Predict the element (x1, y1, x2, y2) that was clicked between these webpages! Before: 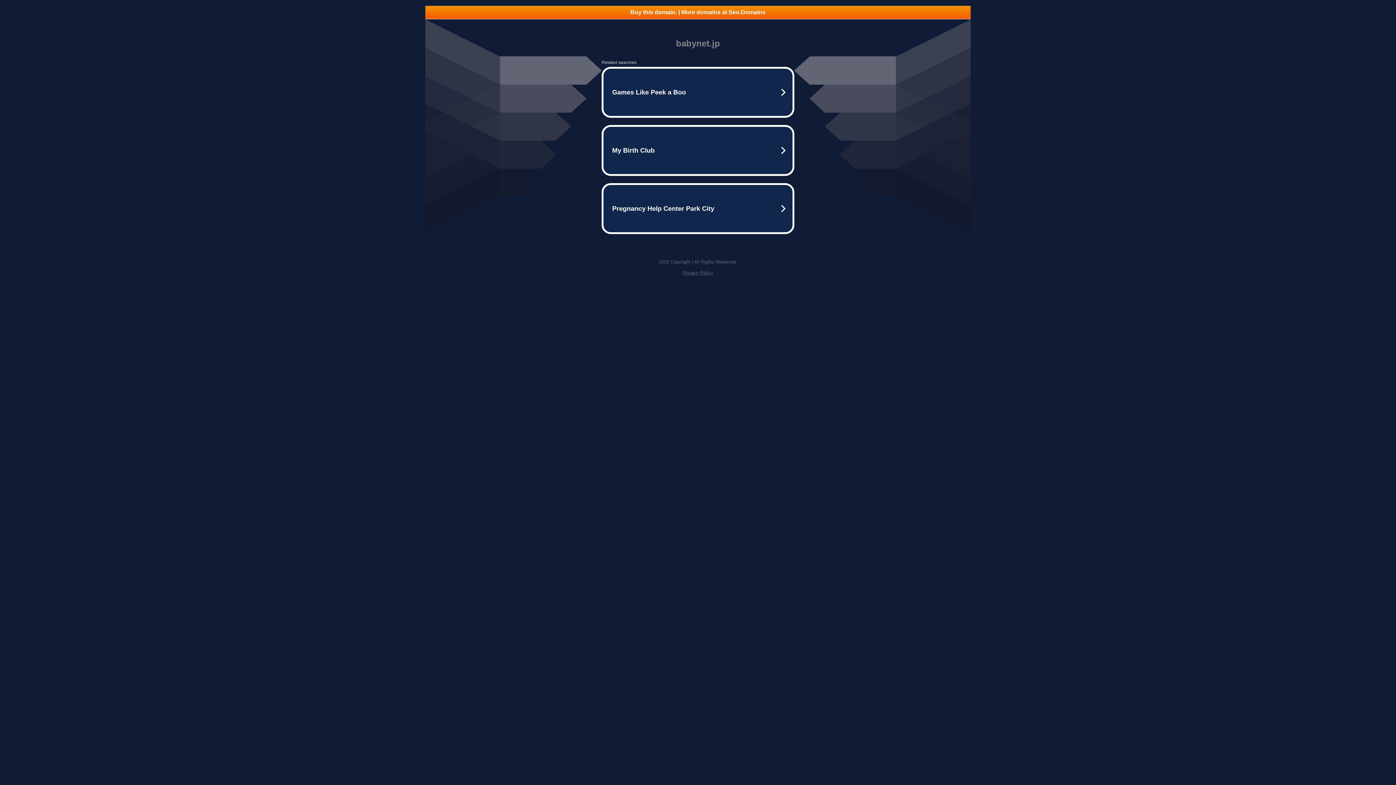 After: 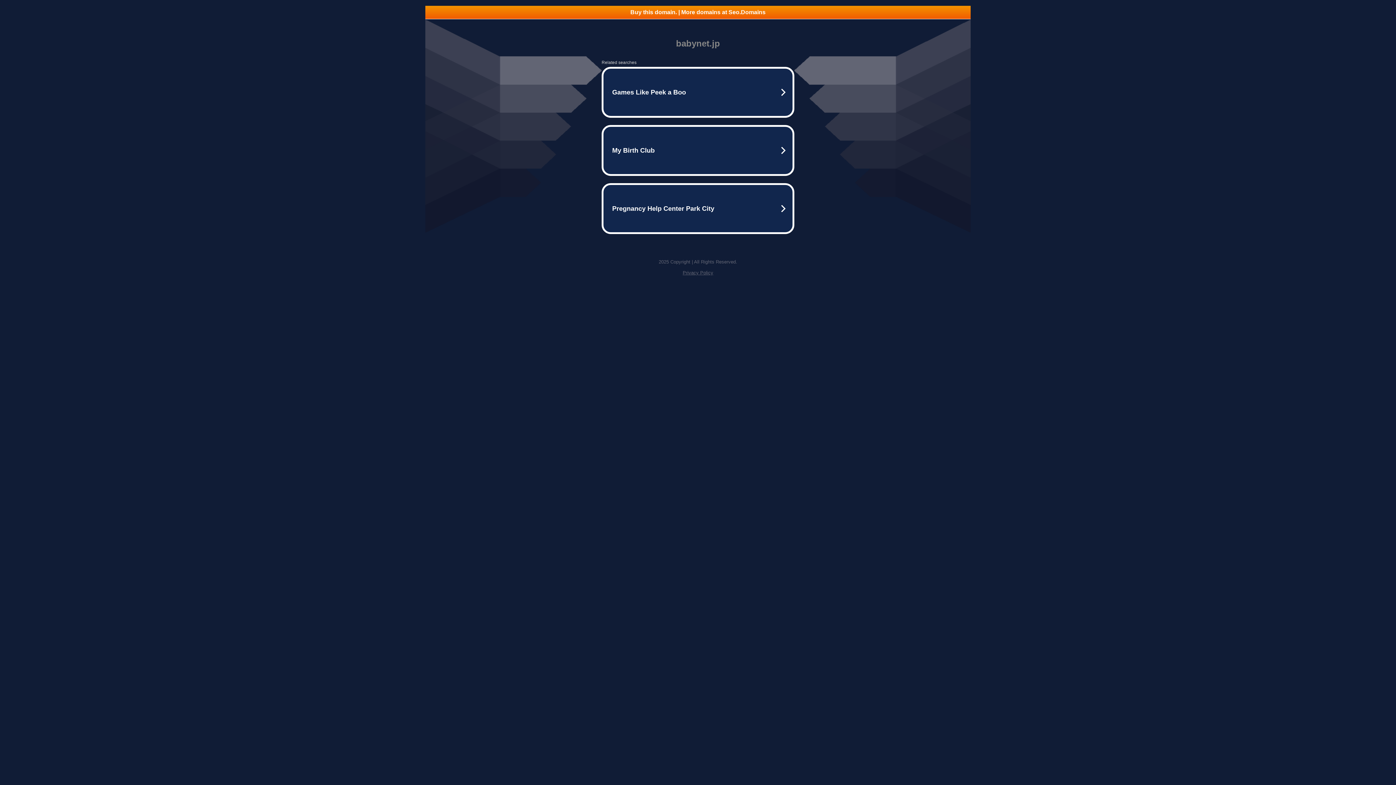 Action: bbox: (425, 5, 970, 18) label: Buy this domain. | More domains at Seo.Domains